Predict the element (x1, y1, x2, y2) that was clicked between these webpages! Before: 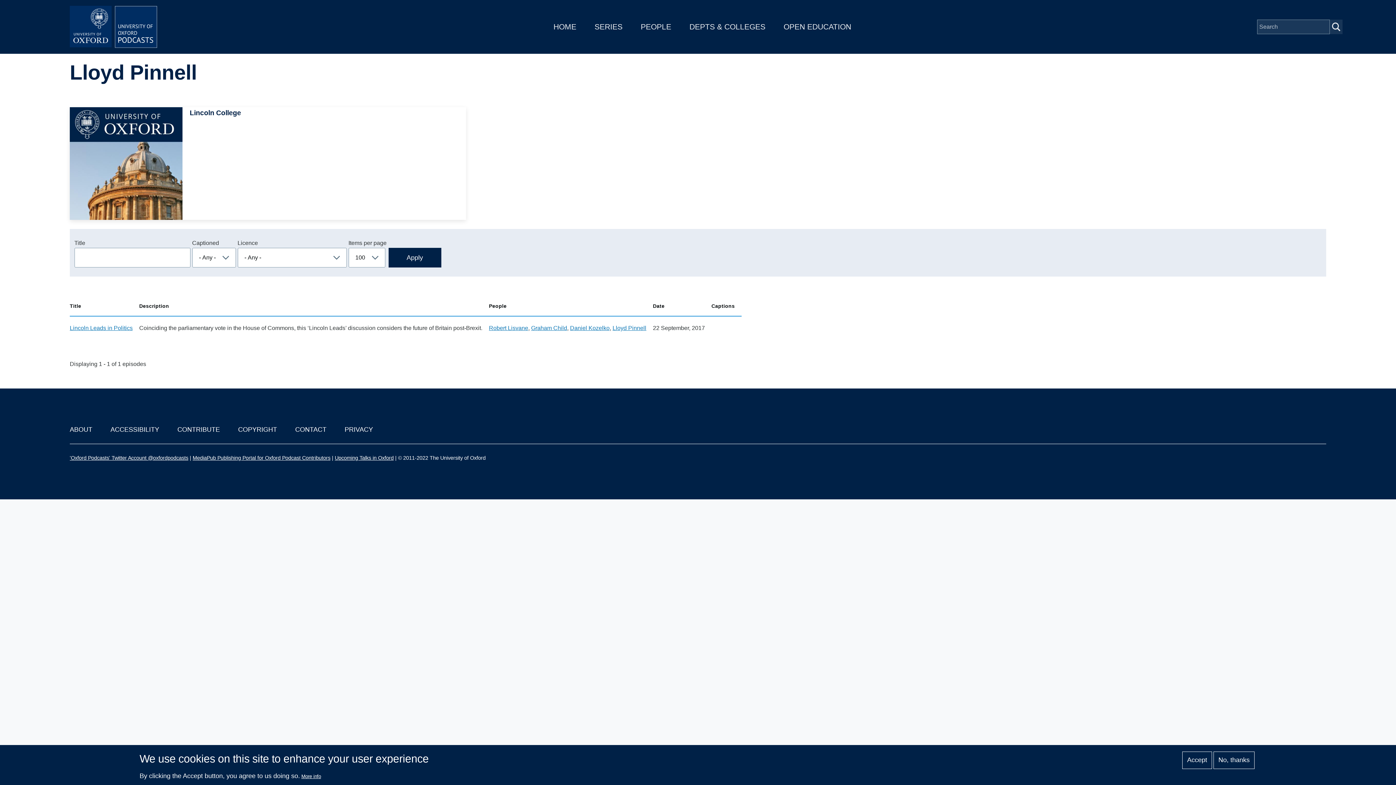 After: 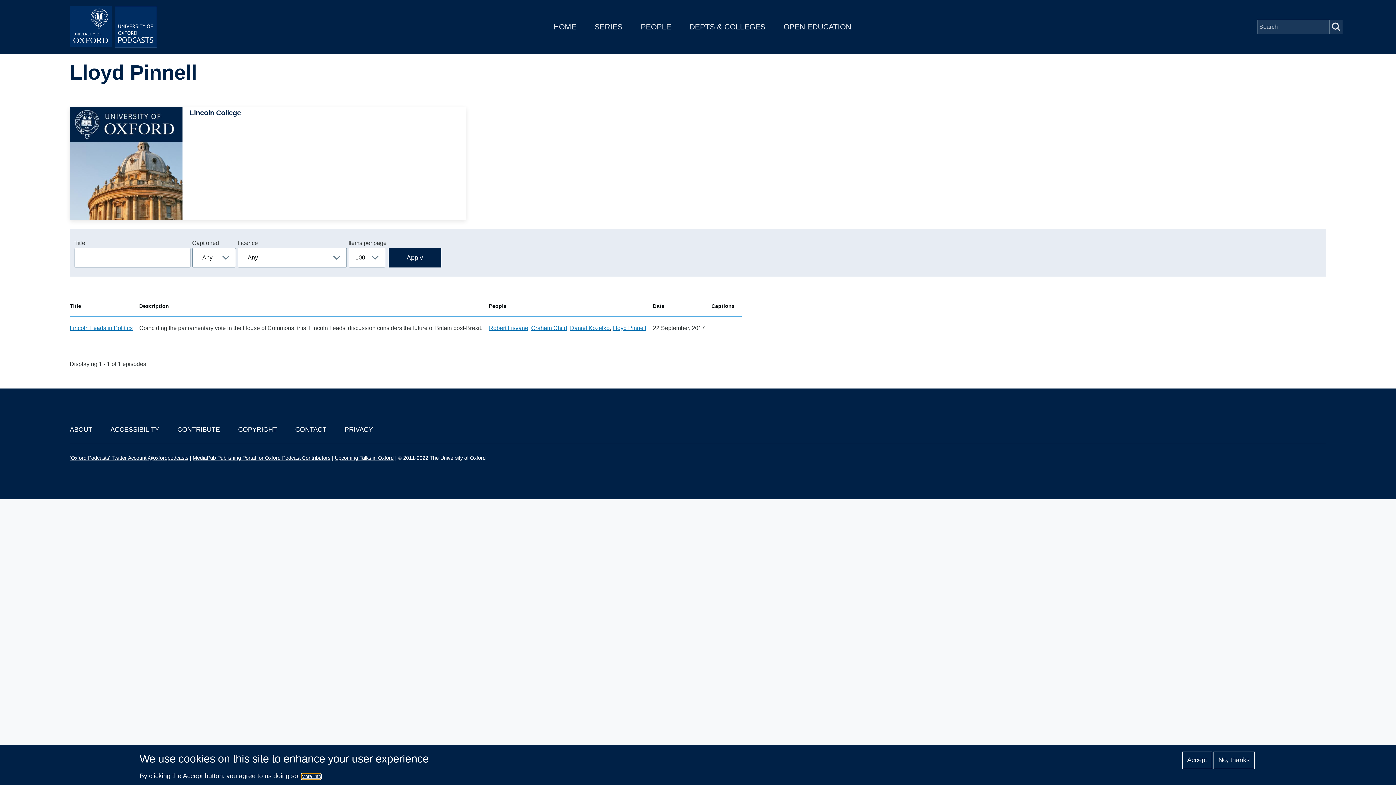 Action: bbox: (301, 774, 321, 779) label: More info